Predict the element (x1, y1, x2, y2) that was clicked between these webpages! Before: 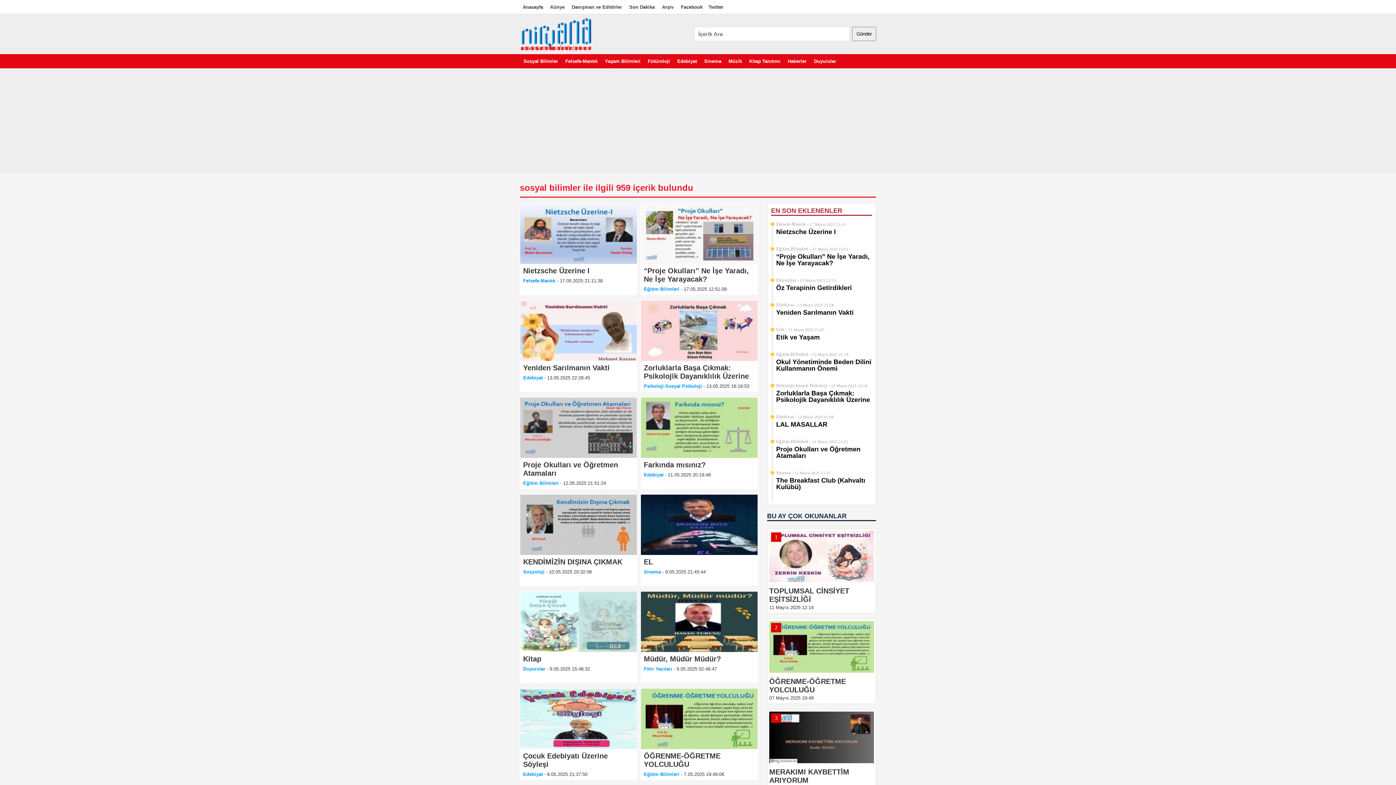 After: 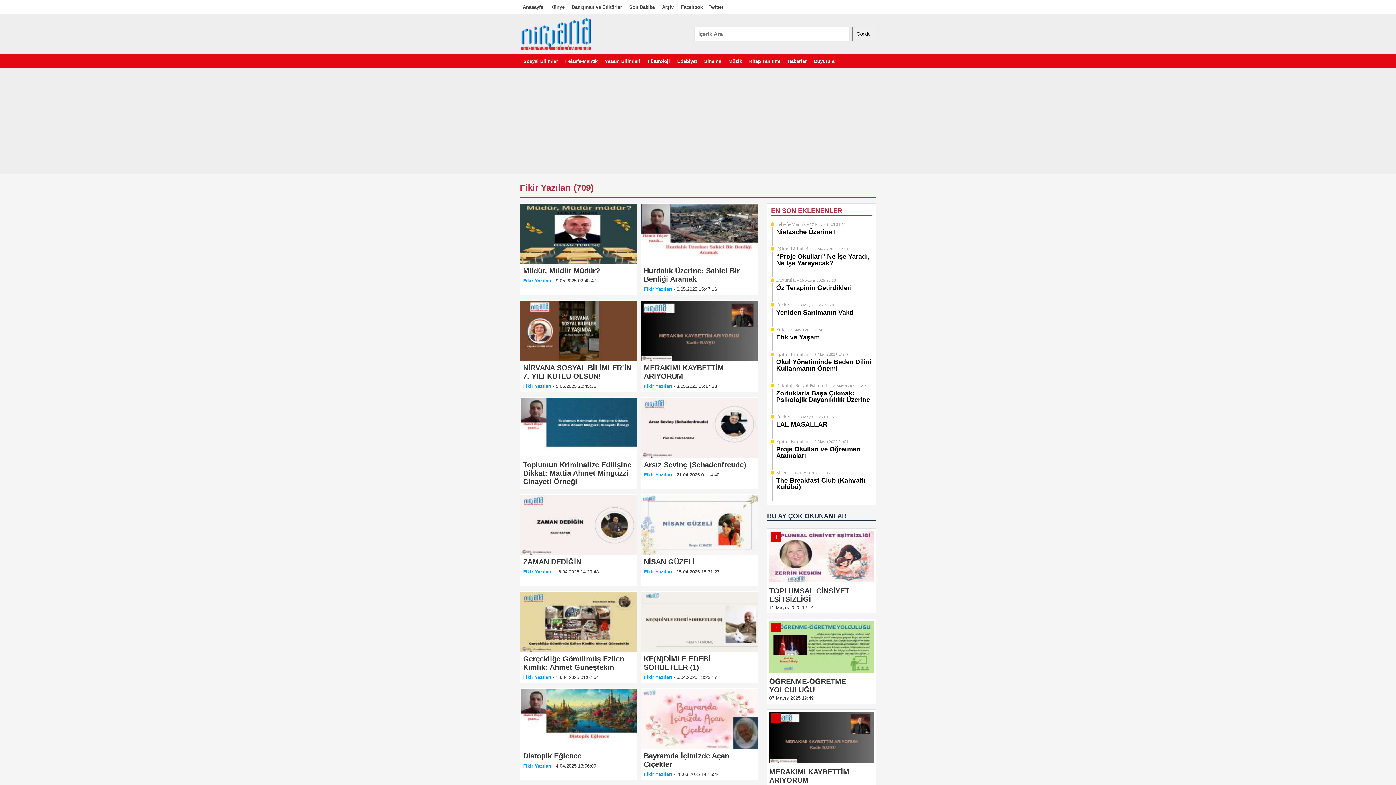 Action: label: Fikir Yazıları bbox: (644, 666, 672, 671)